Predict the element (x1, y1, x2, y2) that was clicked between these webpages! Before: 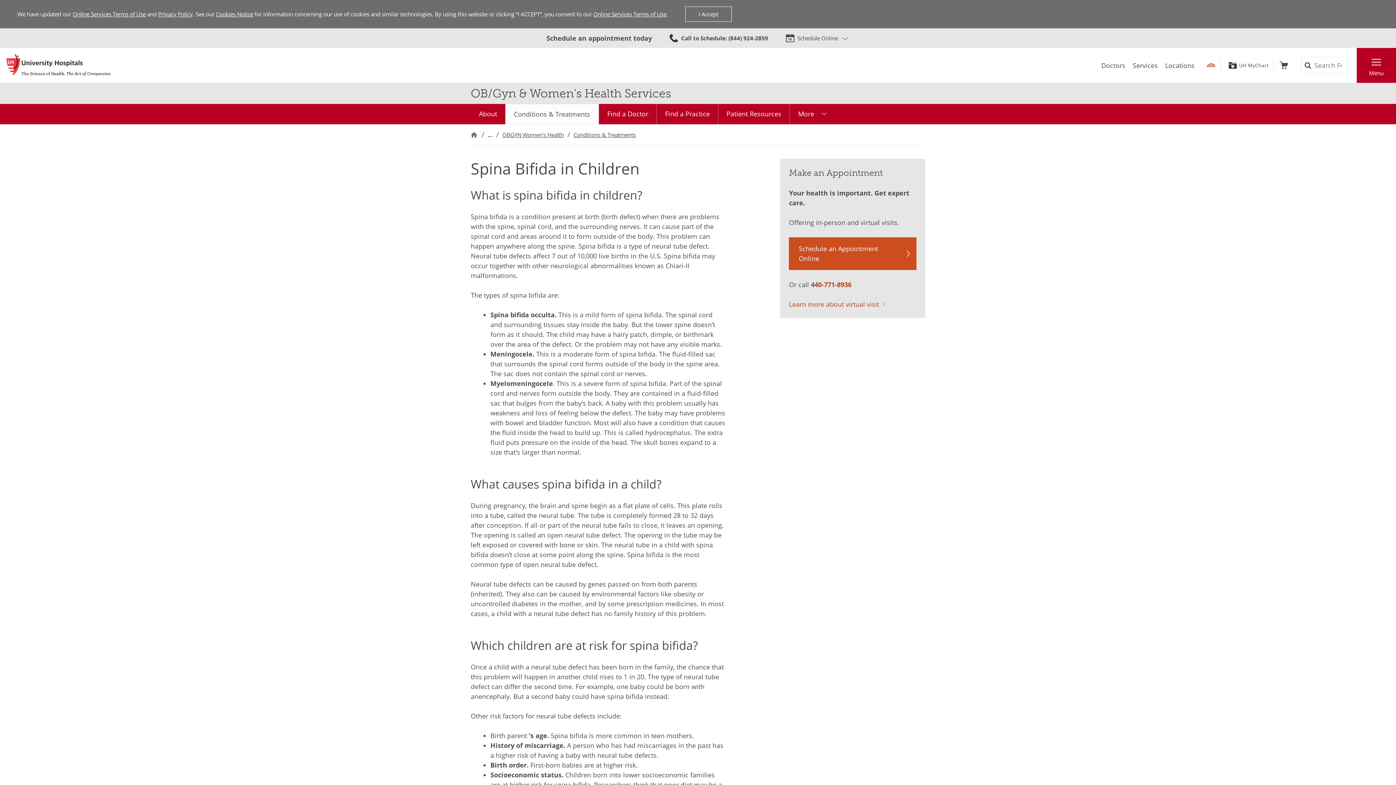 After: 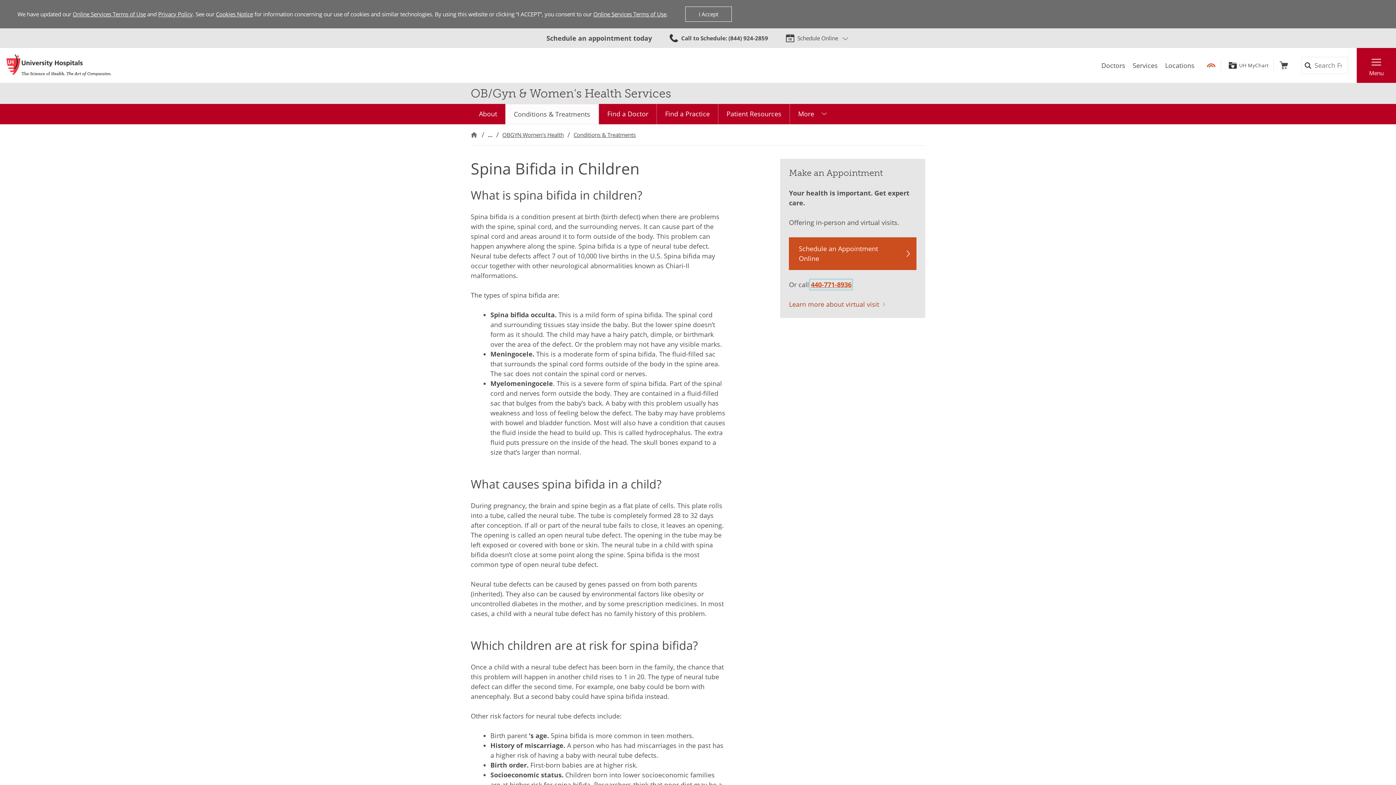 Action: label: 440-771-8936 bbox: (811, 280, 851, 289)